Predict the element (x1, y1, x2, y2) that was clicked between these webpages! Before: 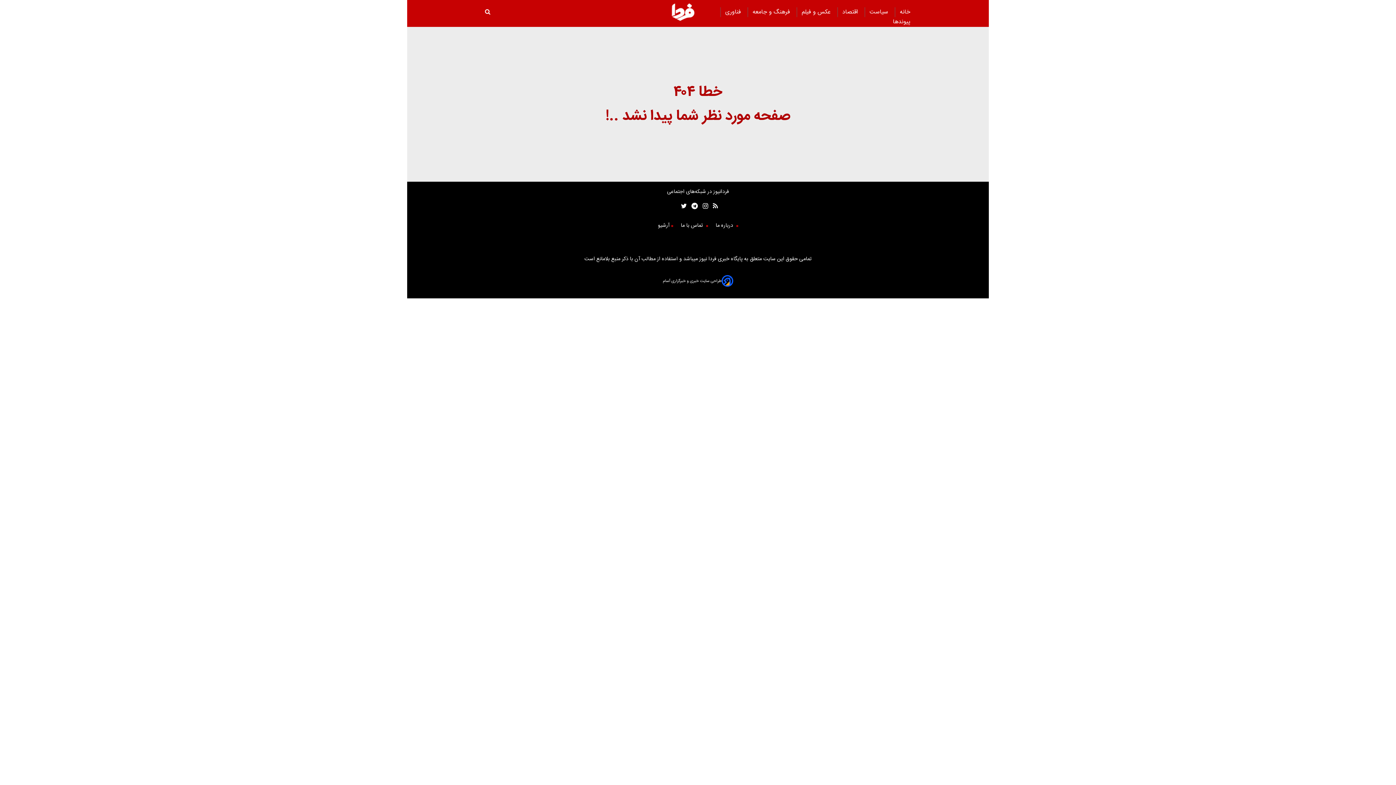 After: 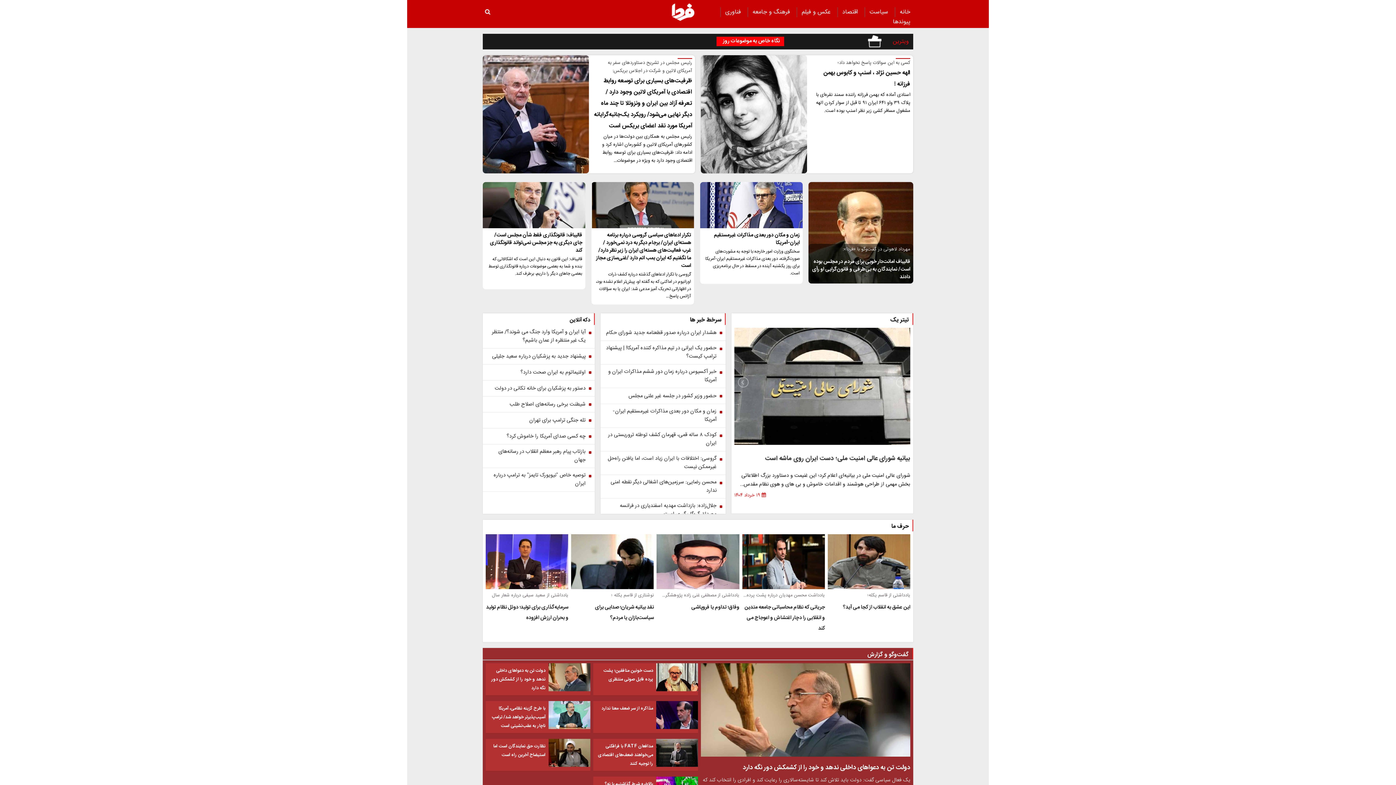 Action: bbox: (668, 14, 698, 24)